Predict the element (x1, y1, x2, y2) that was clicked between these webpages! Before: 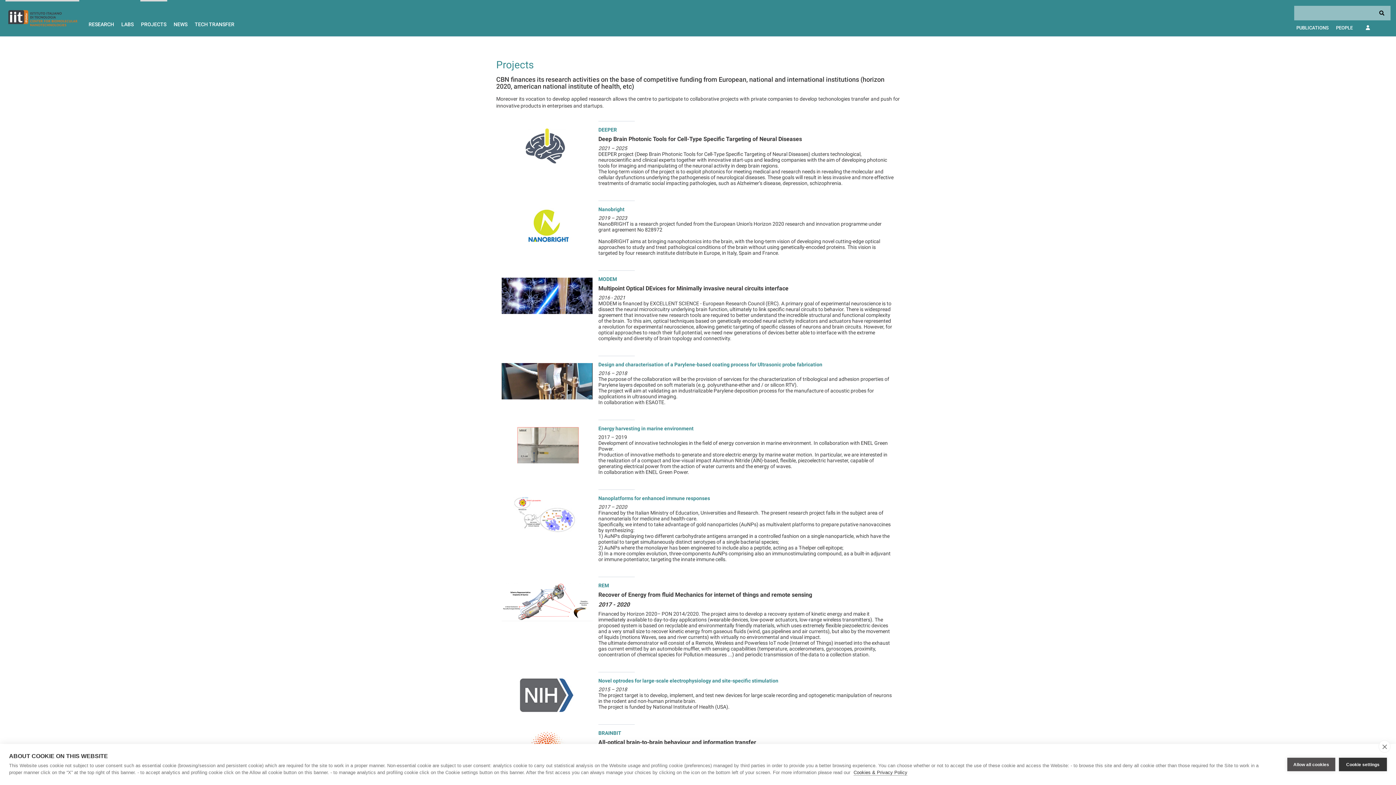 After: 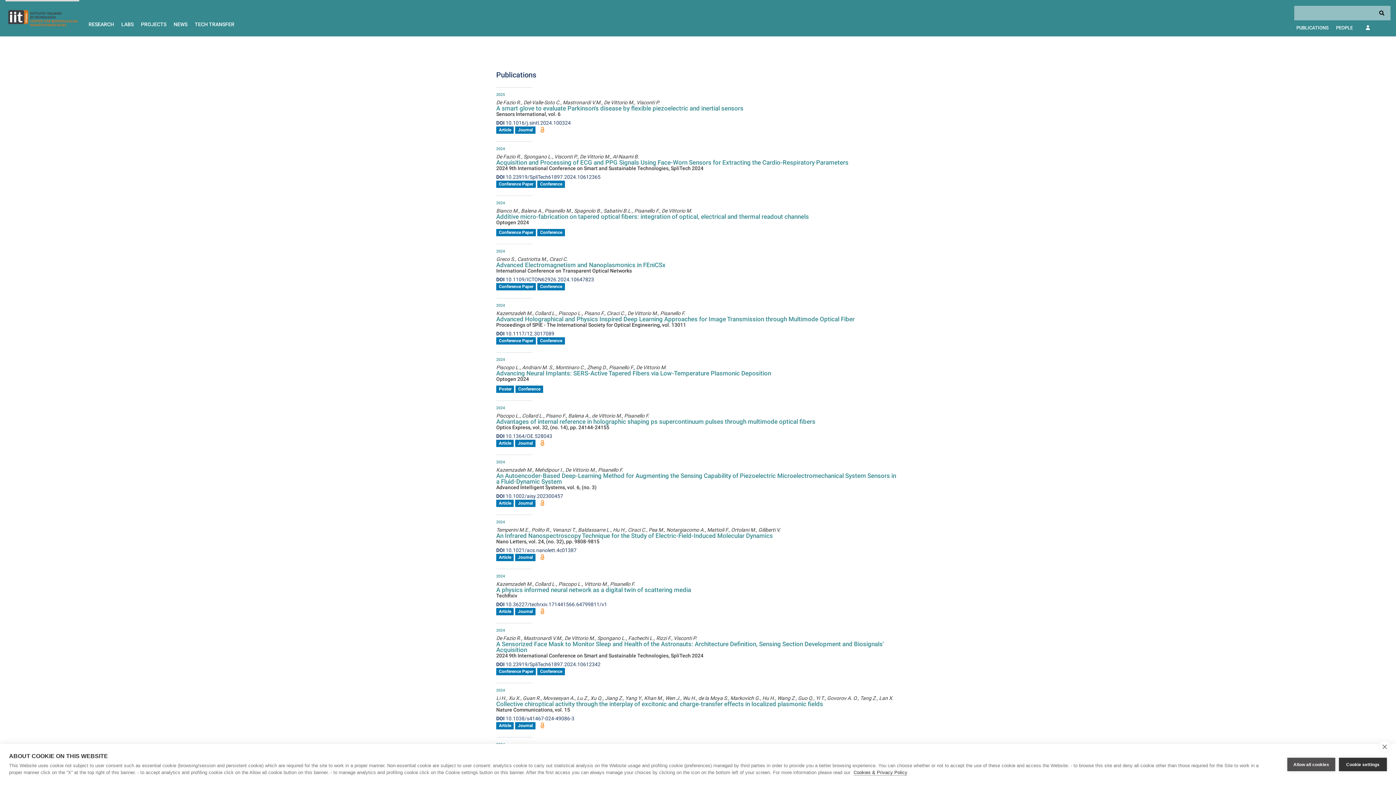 Action: bbox: (1293, 20, 1332, 34) label: PUBLICATIONS